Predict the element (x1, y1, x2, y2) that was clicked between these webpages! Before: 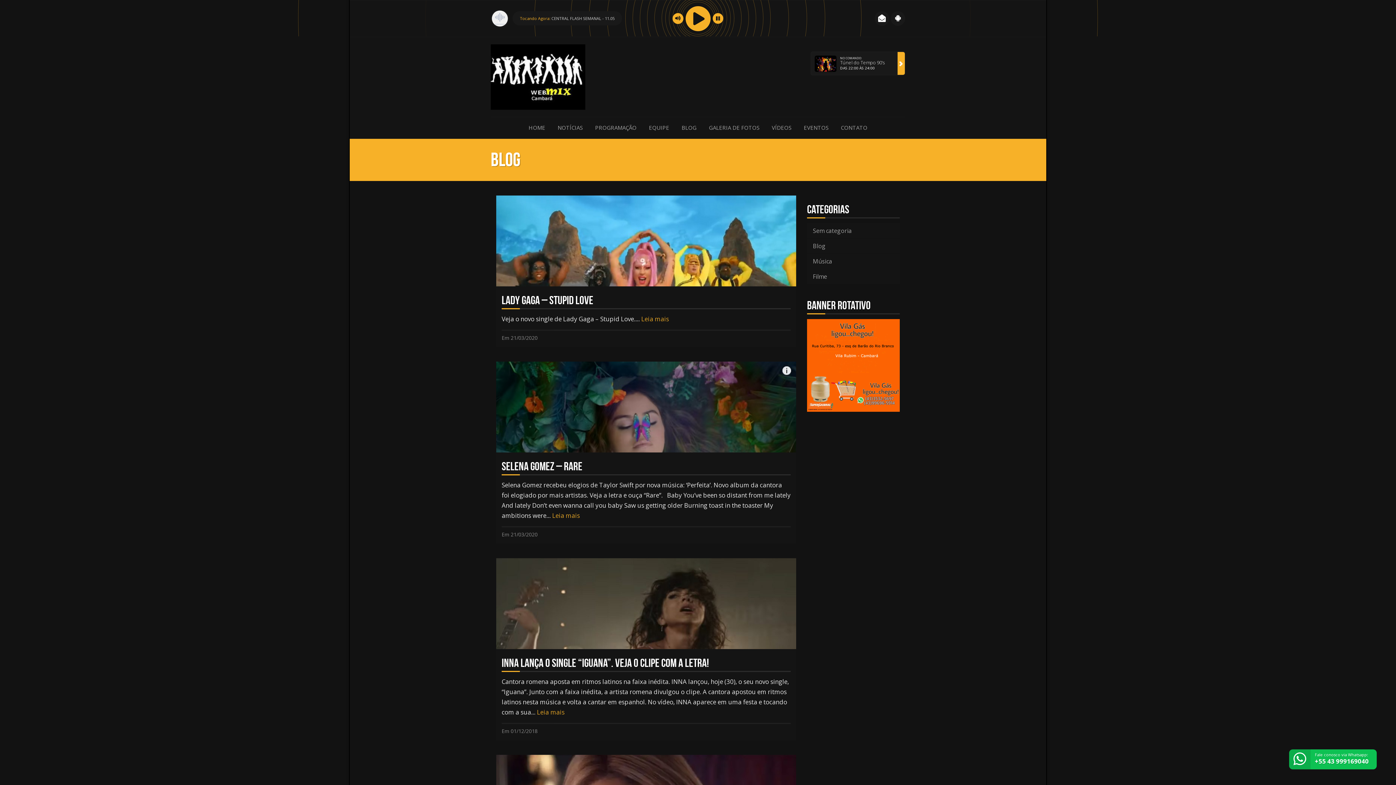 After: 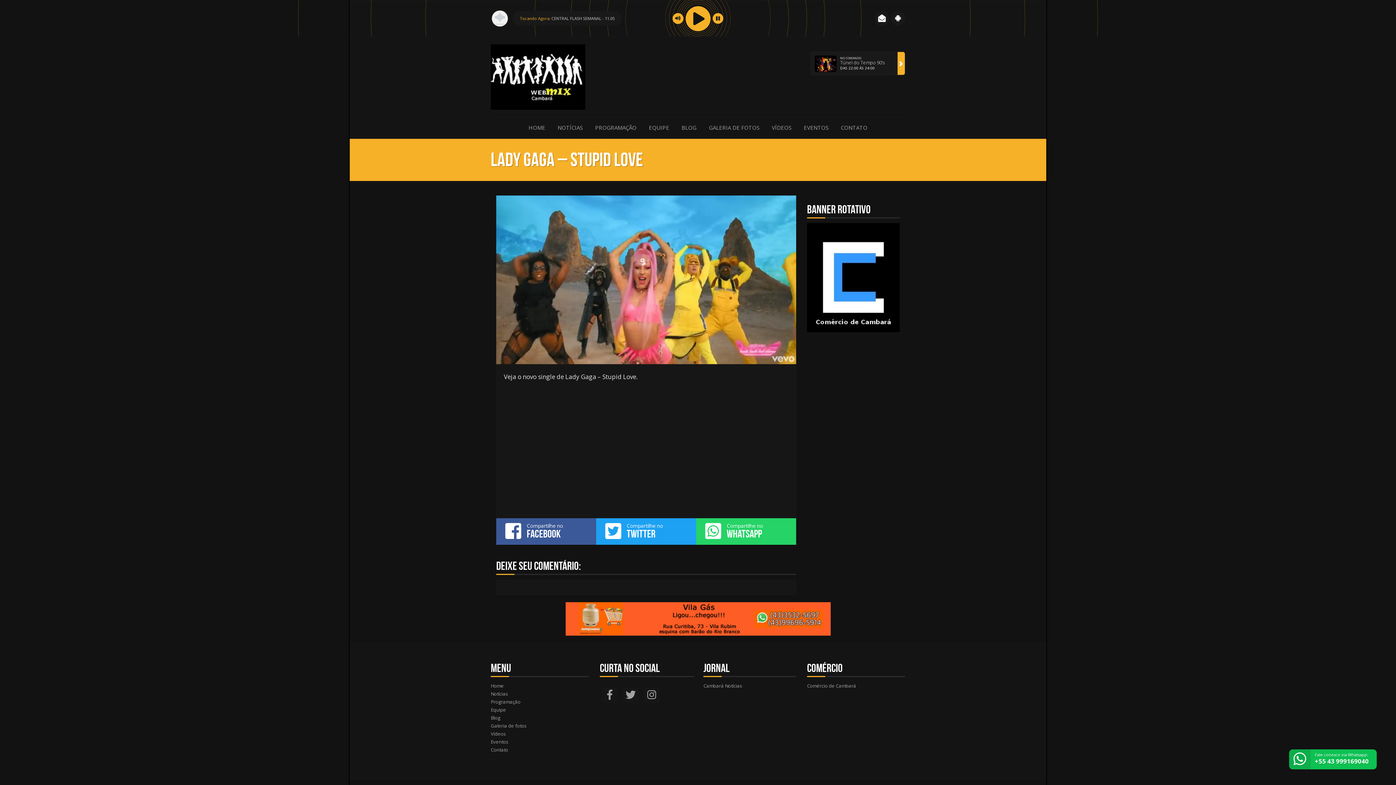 Action: bbox: (496, 275, 796, 282)